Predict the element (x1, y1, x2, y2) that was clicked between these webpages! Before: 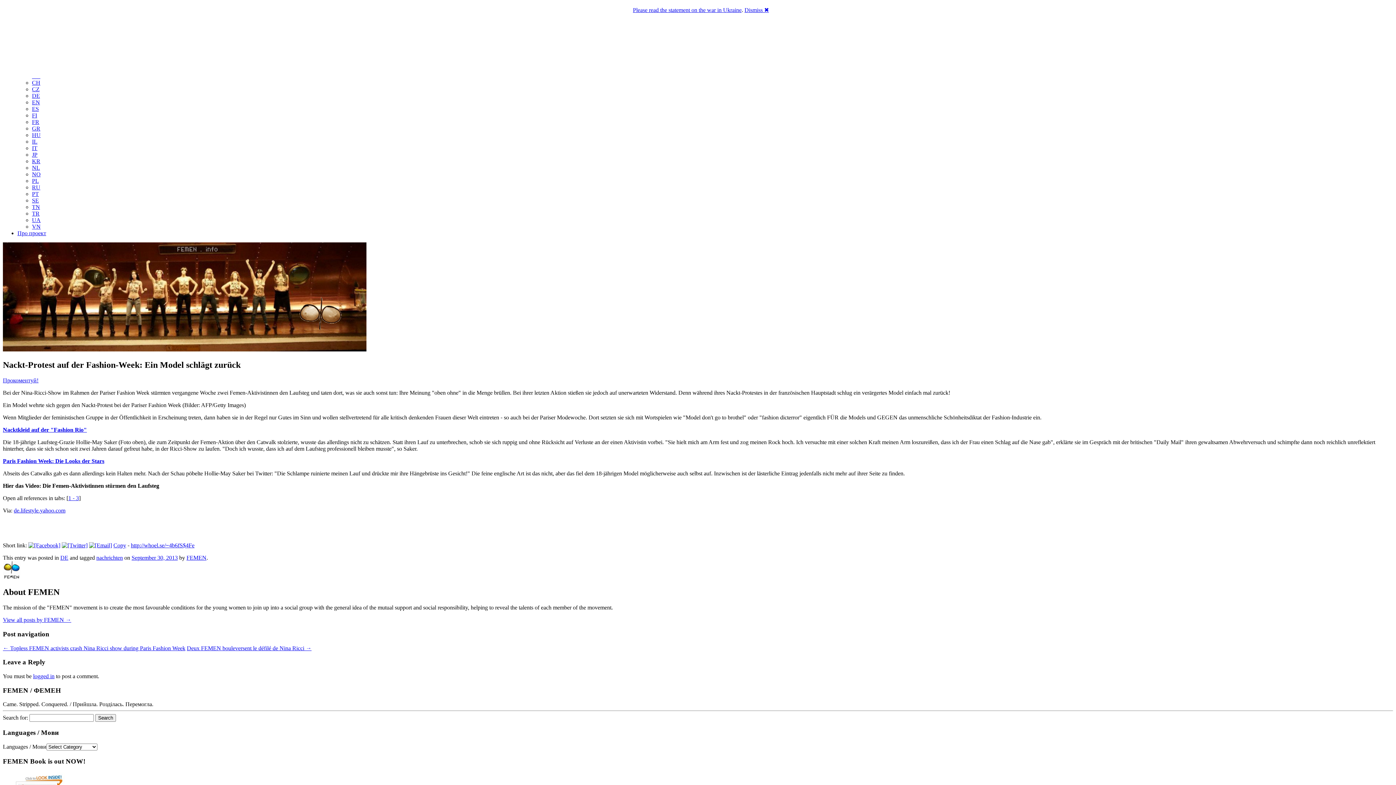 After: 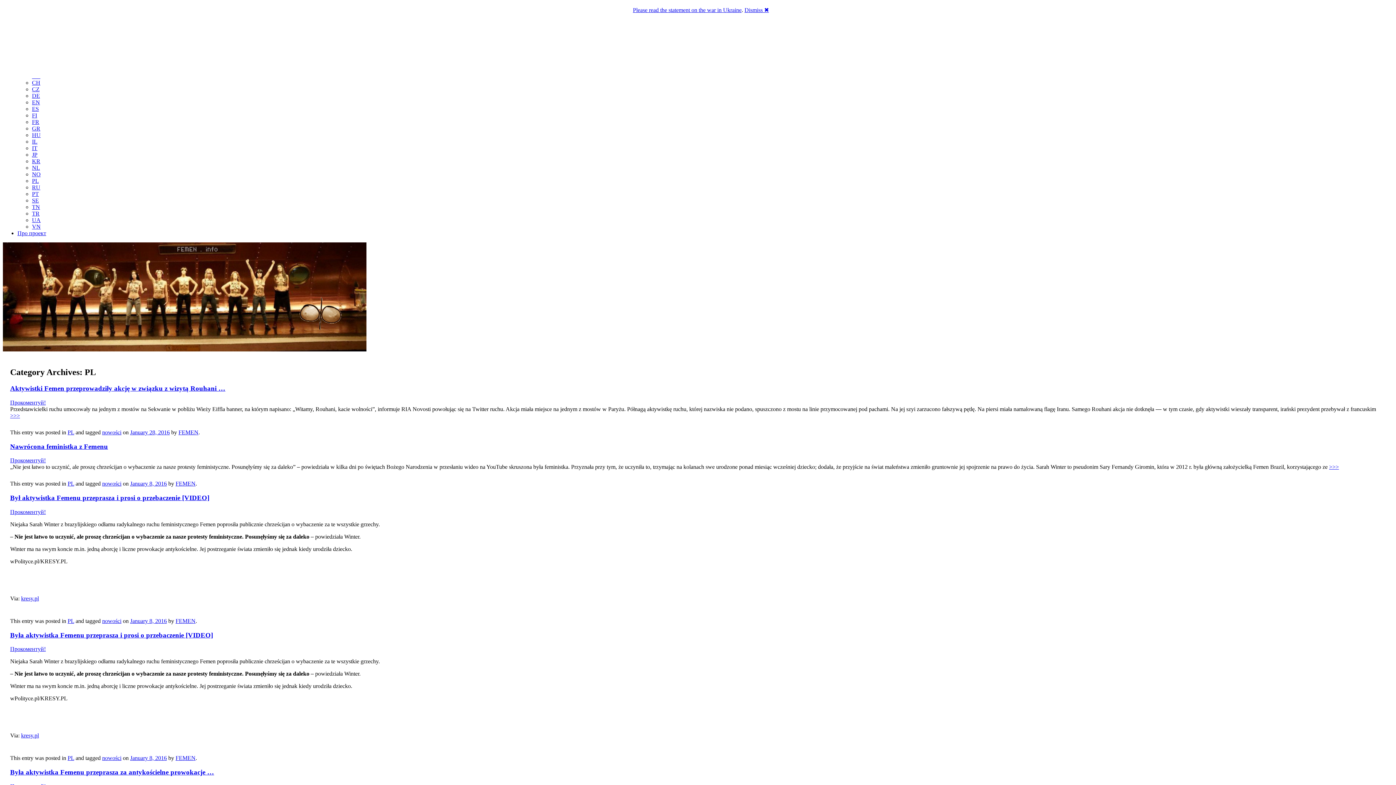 Action: label: PL bbox: (32, 177, 38, 184)